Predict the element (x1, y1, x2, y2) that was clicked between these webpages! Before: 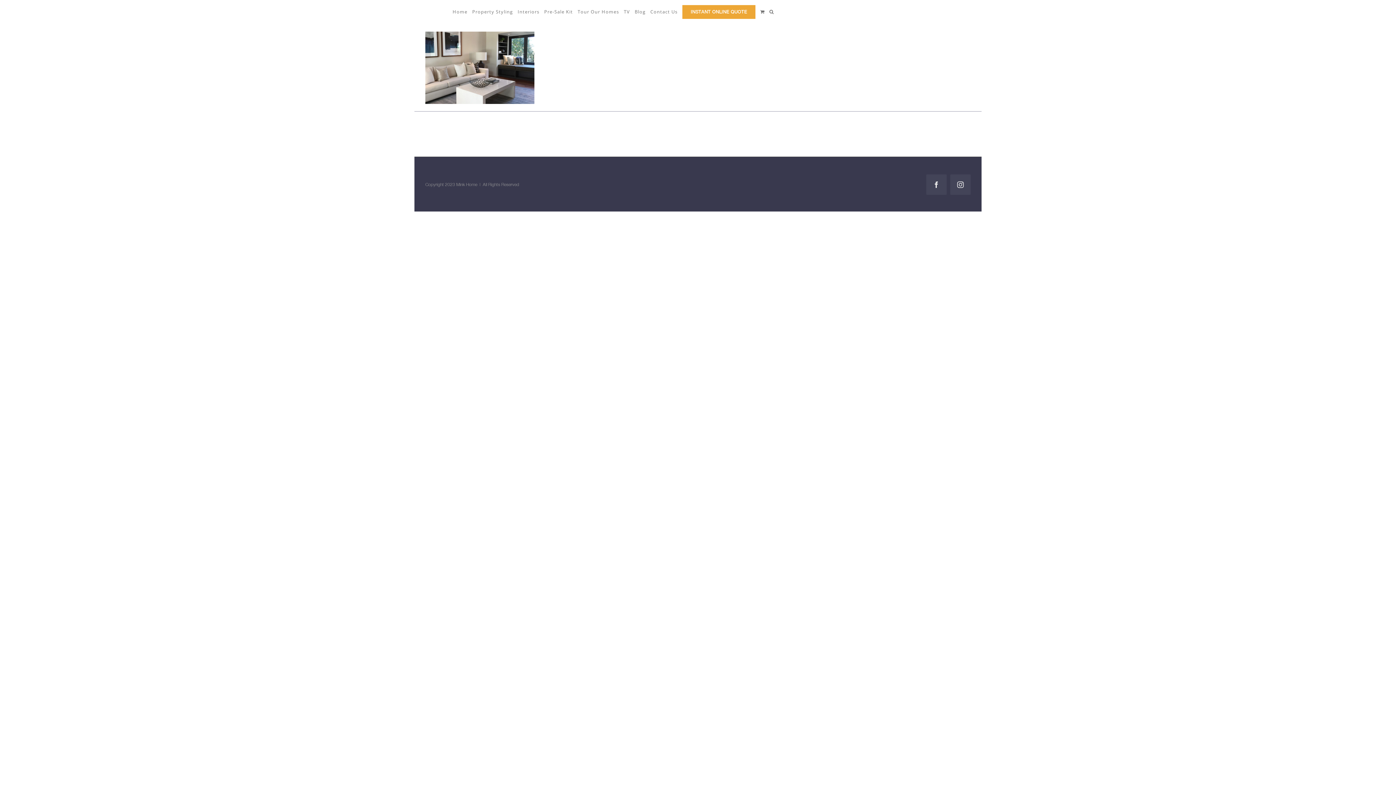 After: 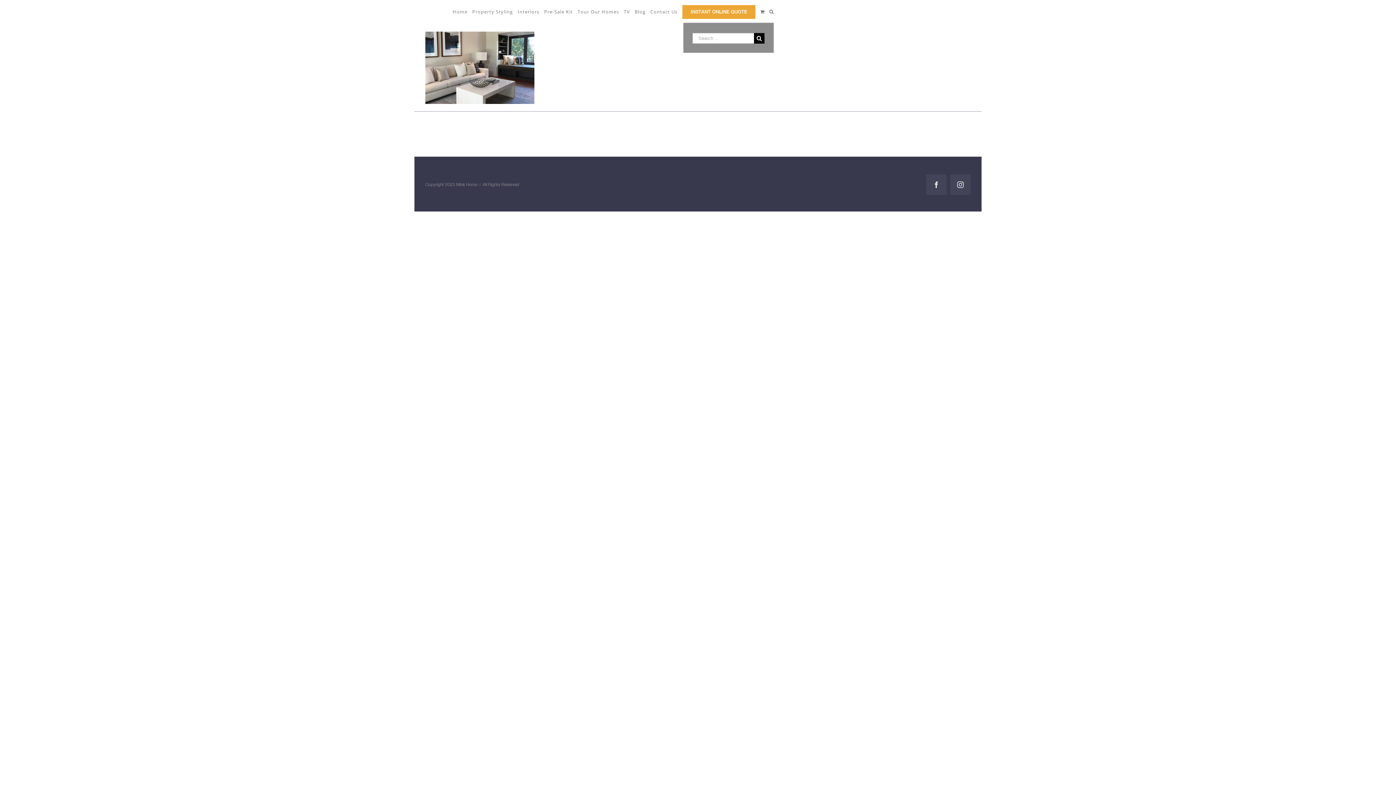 Action: bbox: (769, 0, 774, 22) label: Search